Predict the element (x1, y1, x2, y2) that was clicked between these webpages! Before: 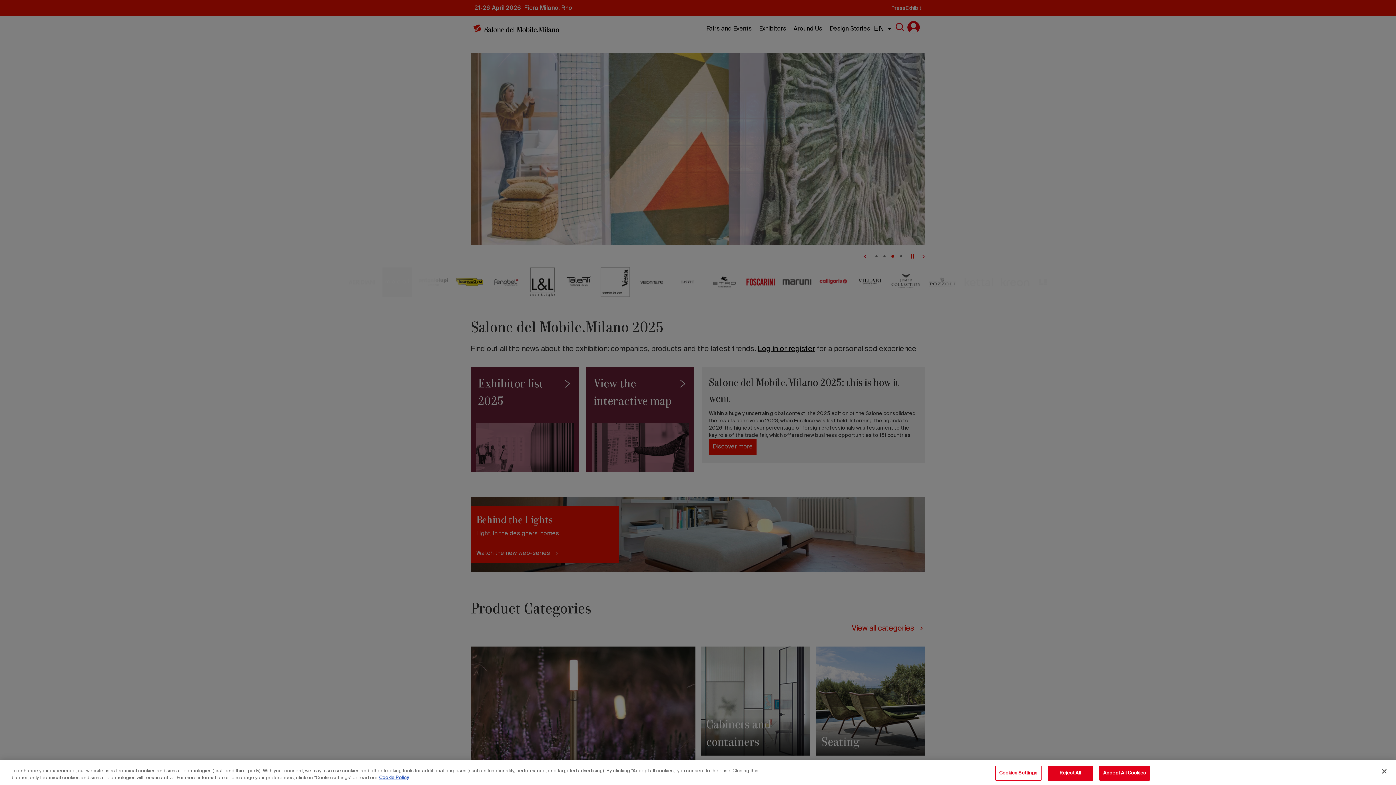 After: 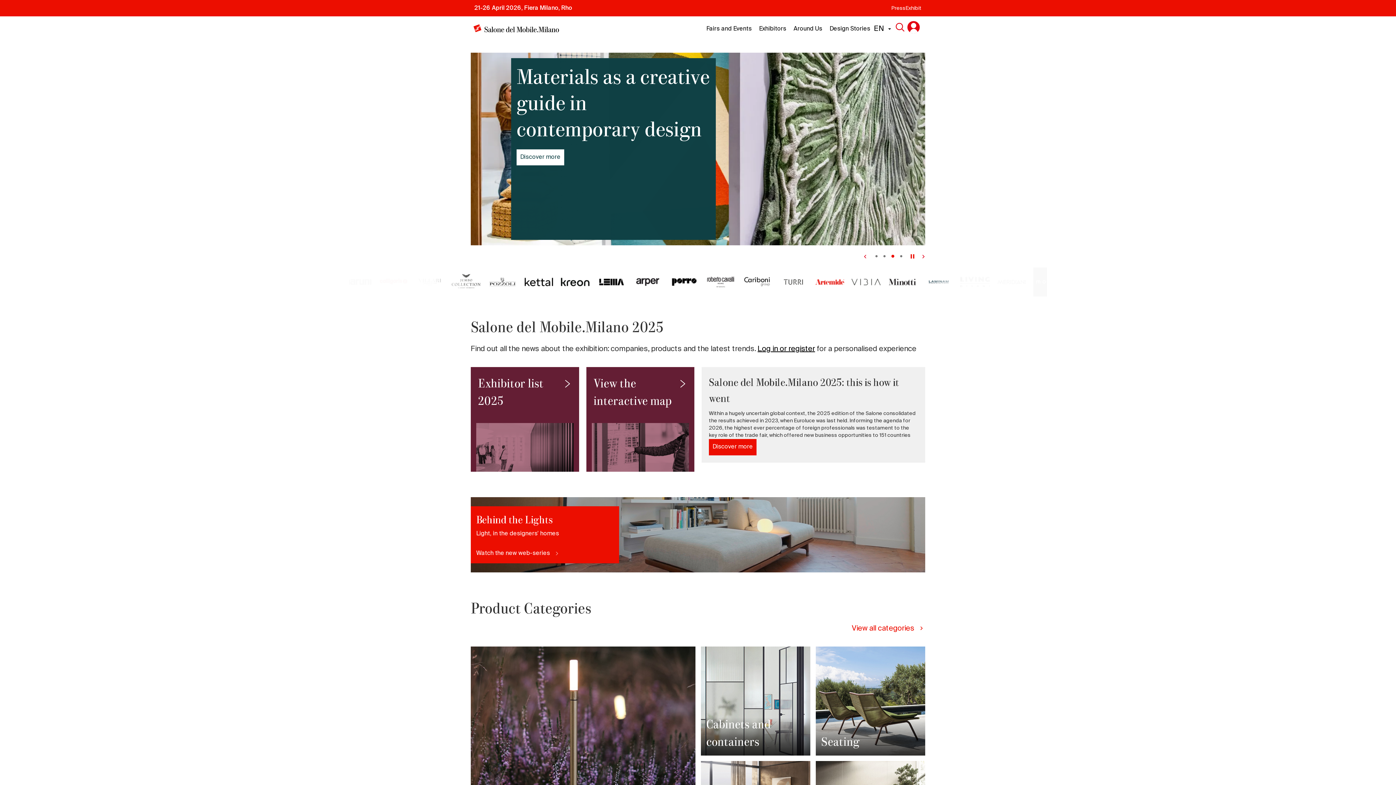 Action: bbox: (1099, 766, 1150, 781) label: Accept All Cookies